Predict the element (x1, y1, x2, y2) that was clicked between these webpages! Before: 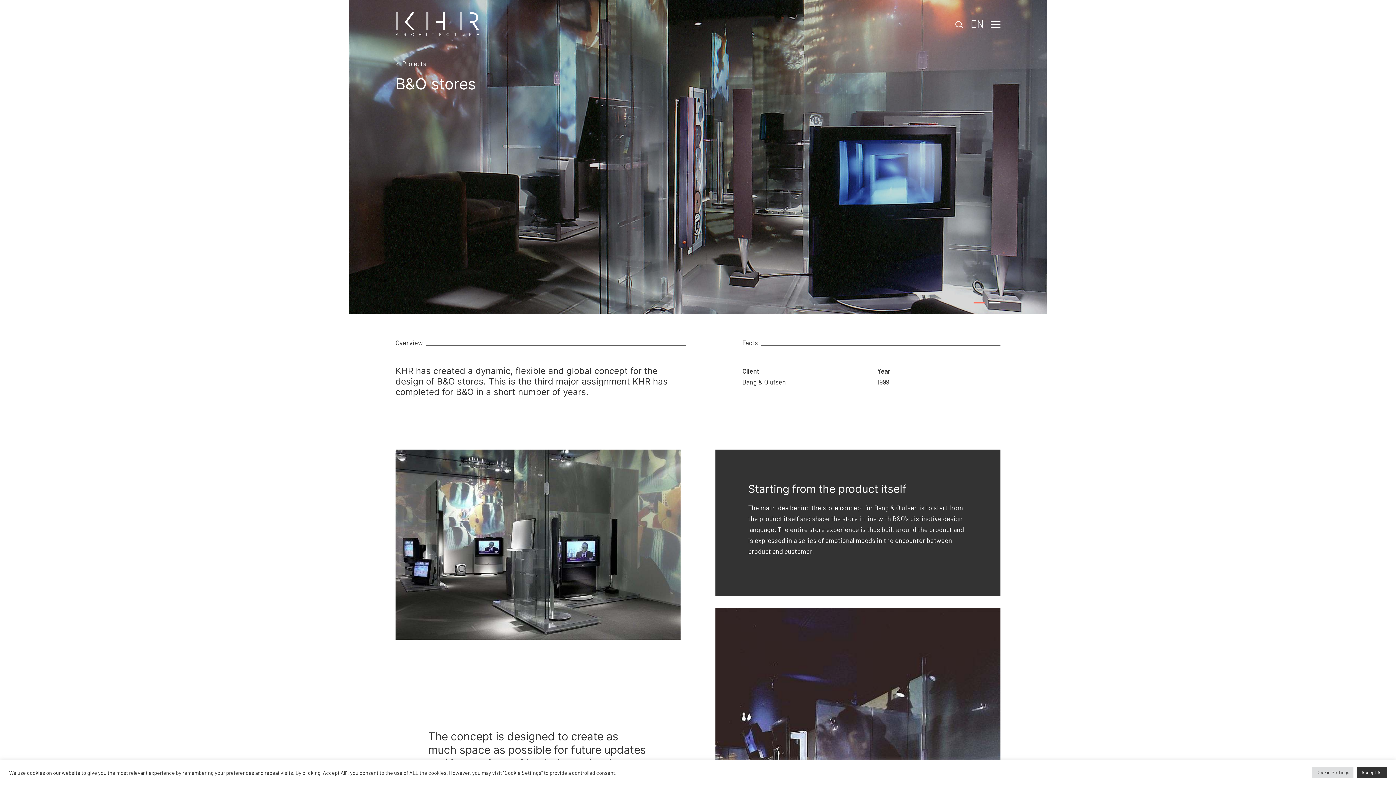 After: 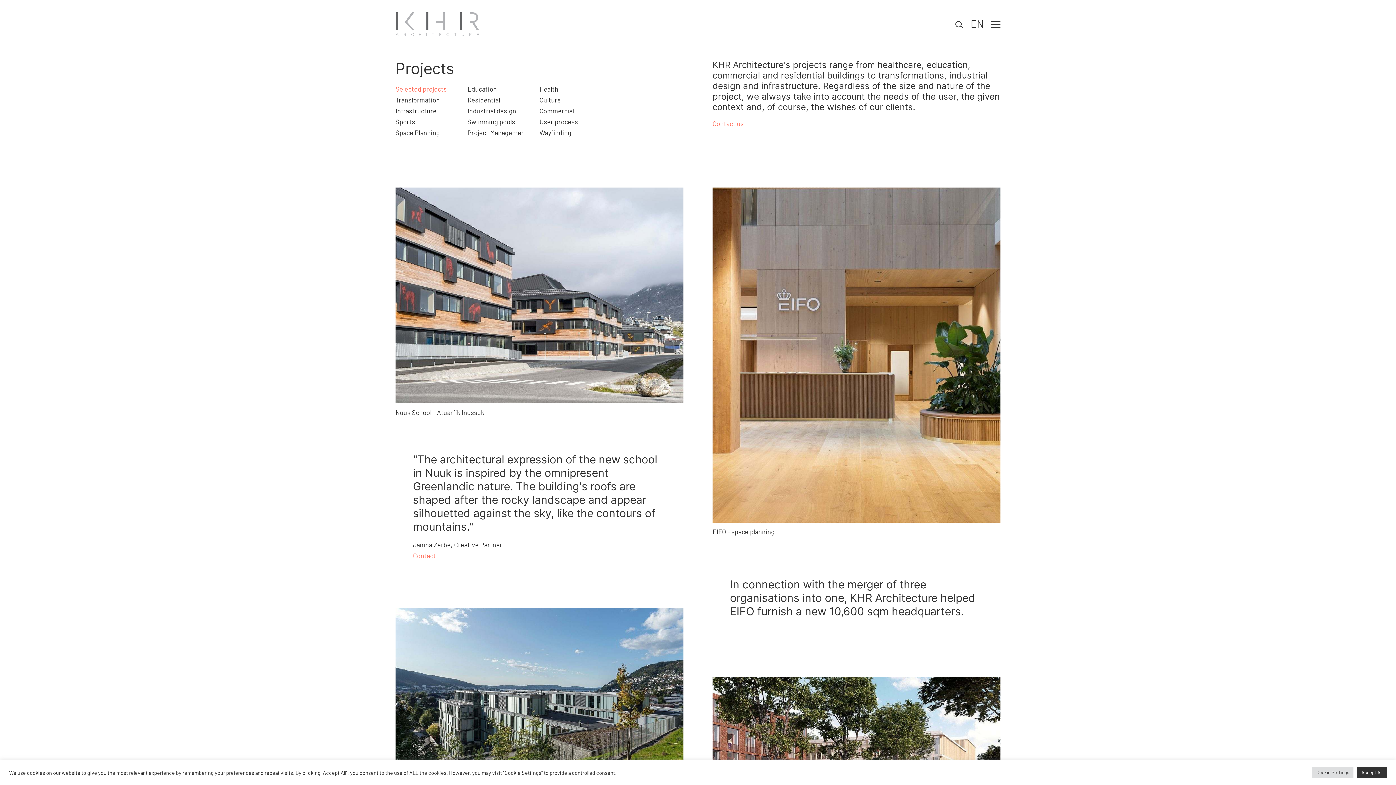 Action: label: Projects bbox: (395, 59, 426, 67)